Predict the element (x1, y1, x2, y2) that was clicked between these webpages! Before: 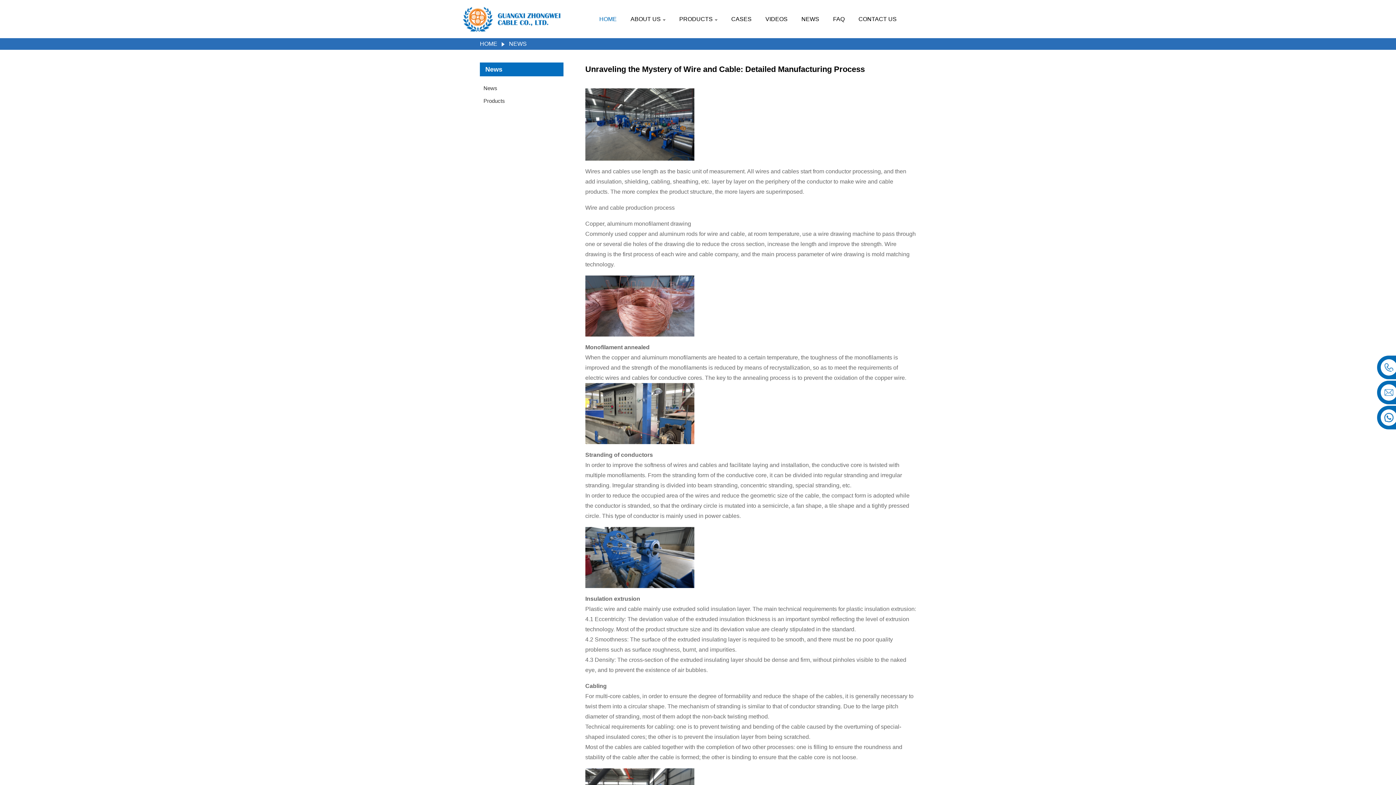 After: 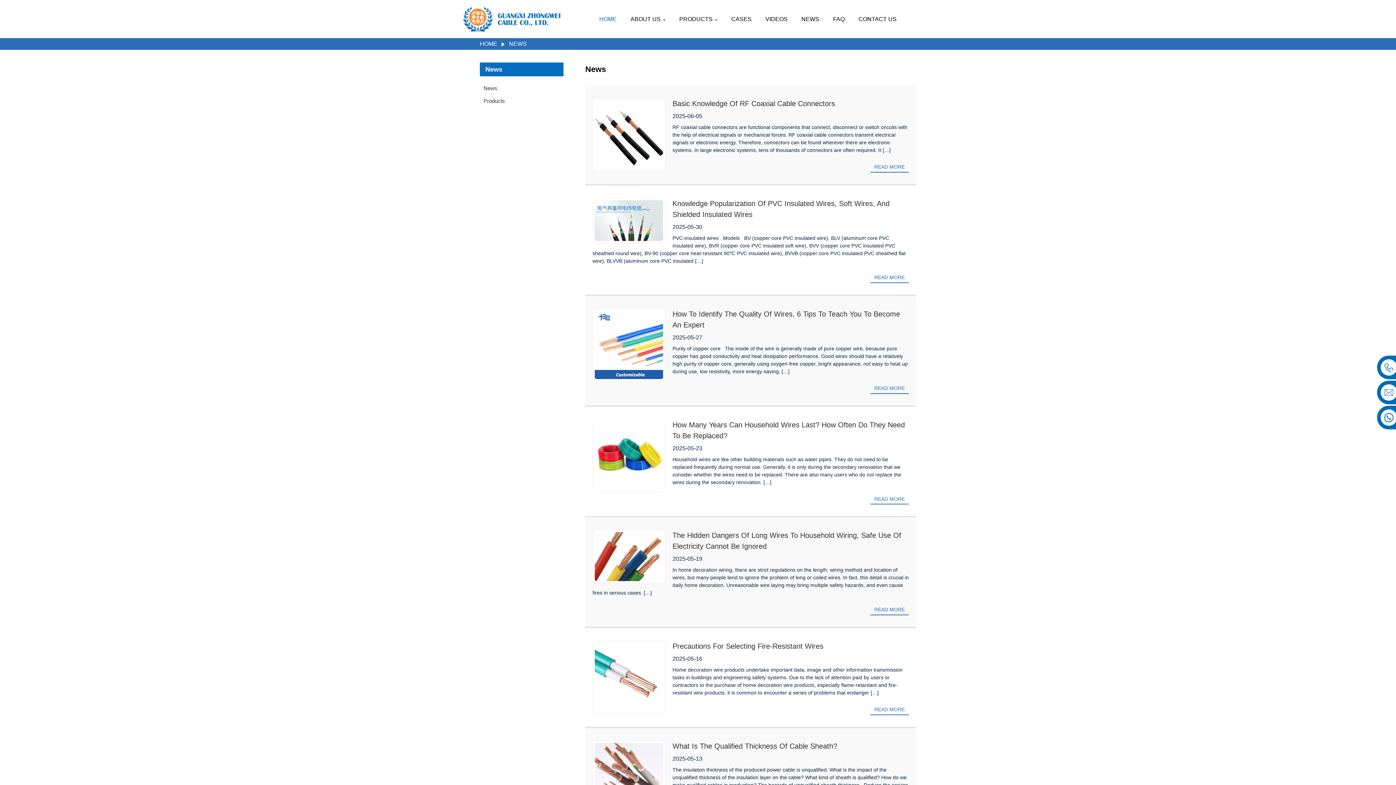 Action: bbox: (483, 81, 549, 94) label: News